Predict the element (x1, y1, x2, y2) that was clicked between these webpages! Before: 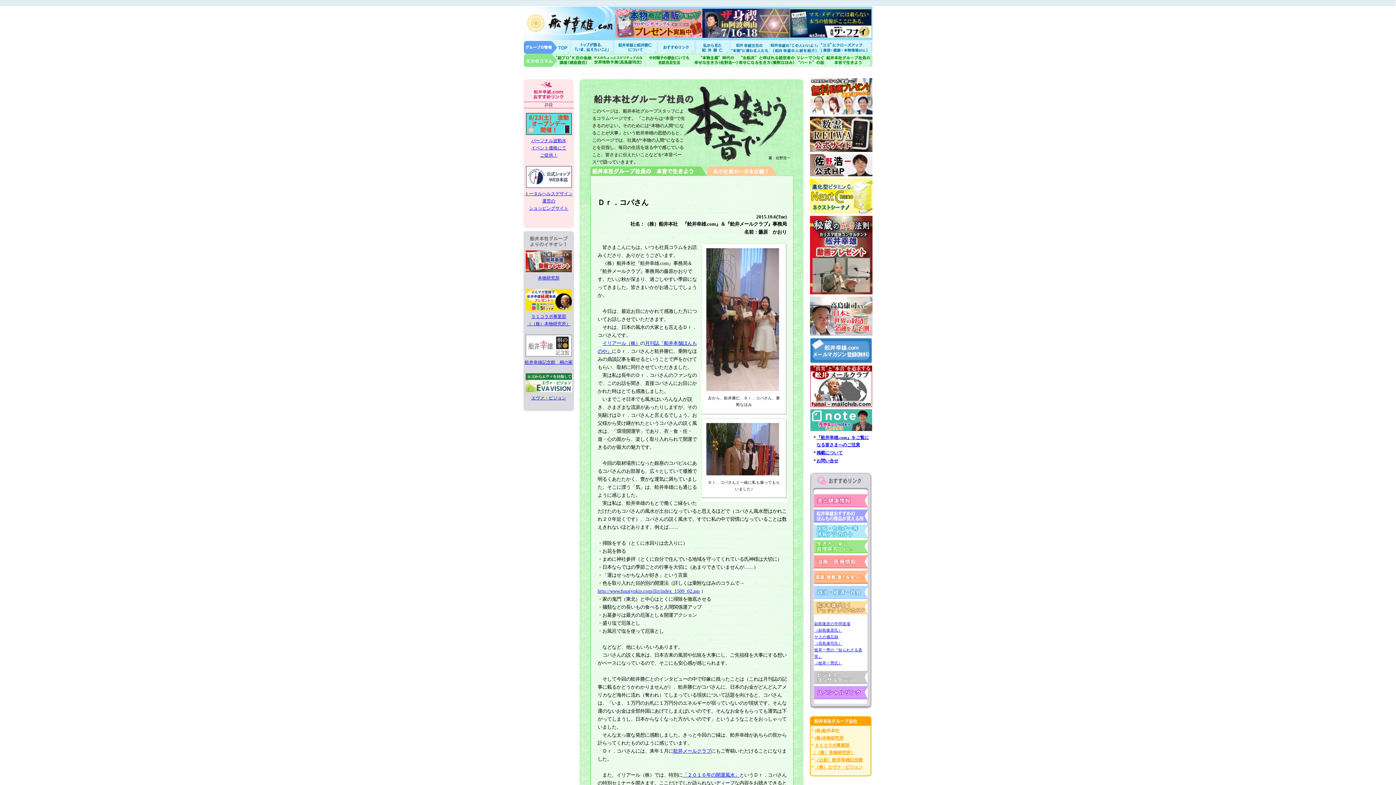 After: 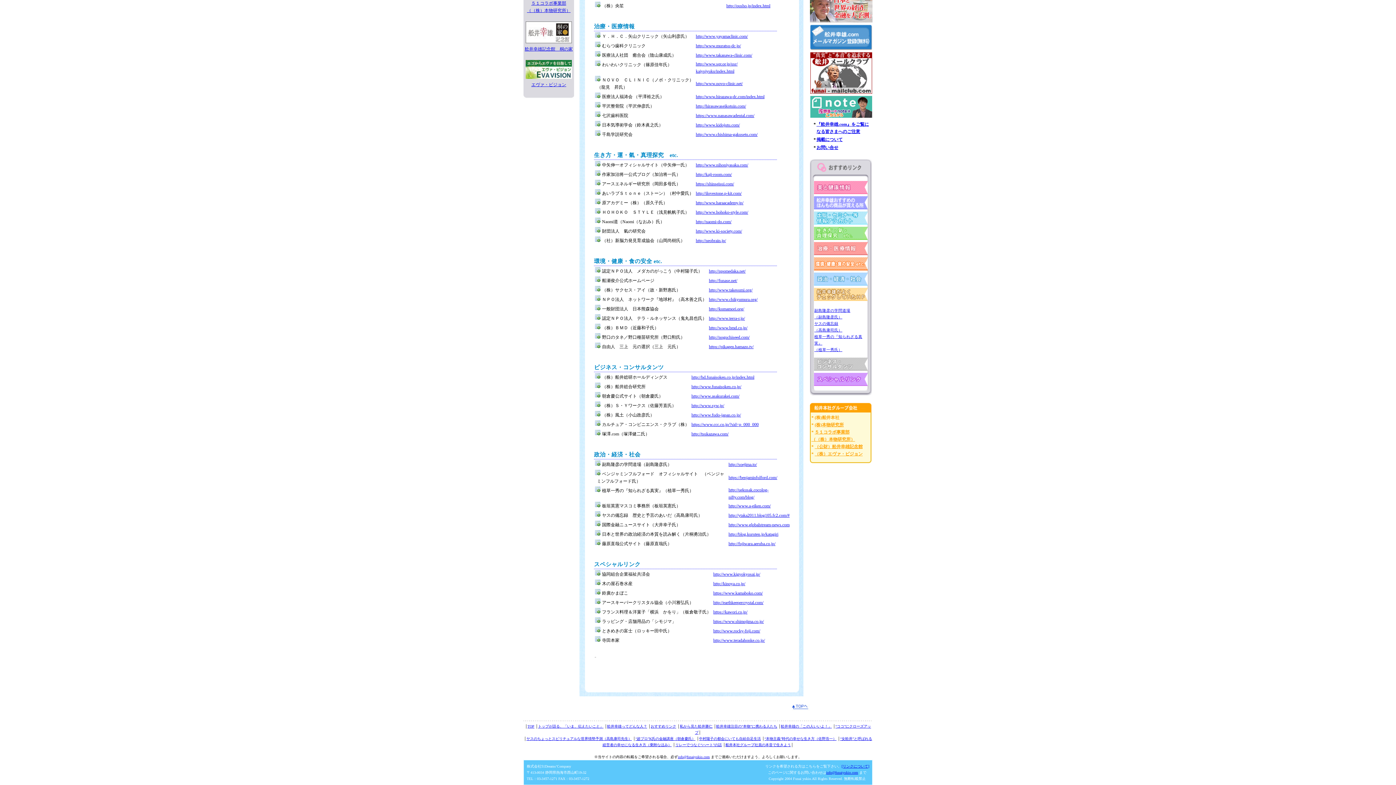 Action: bbox: (814, 564, 868, 569)